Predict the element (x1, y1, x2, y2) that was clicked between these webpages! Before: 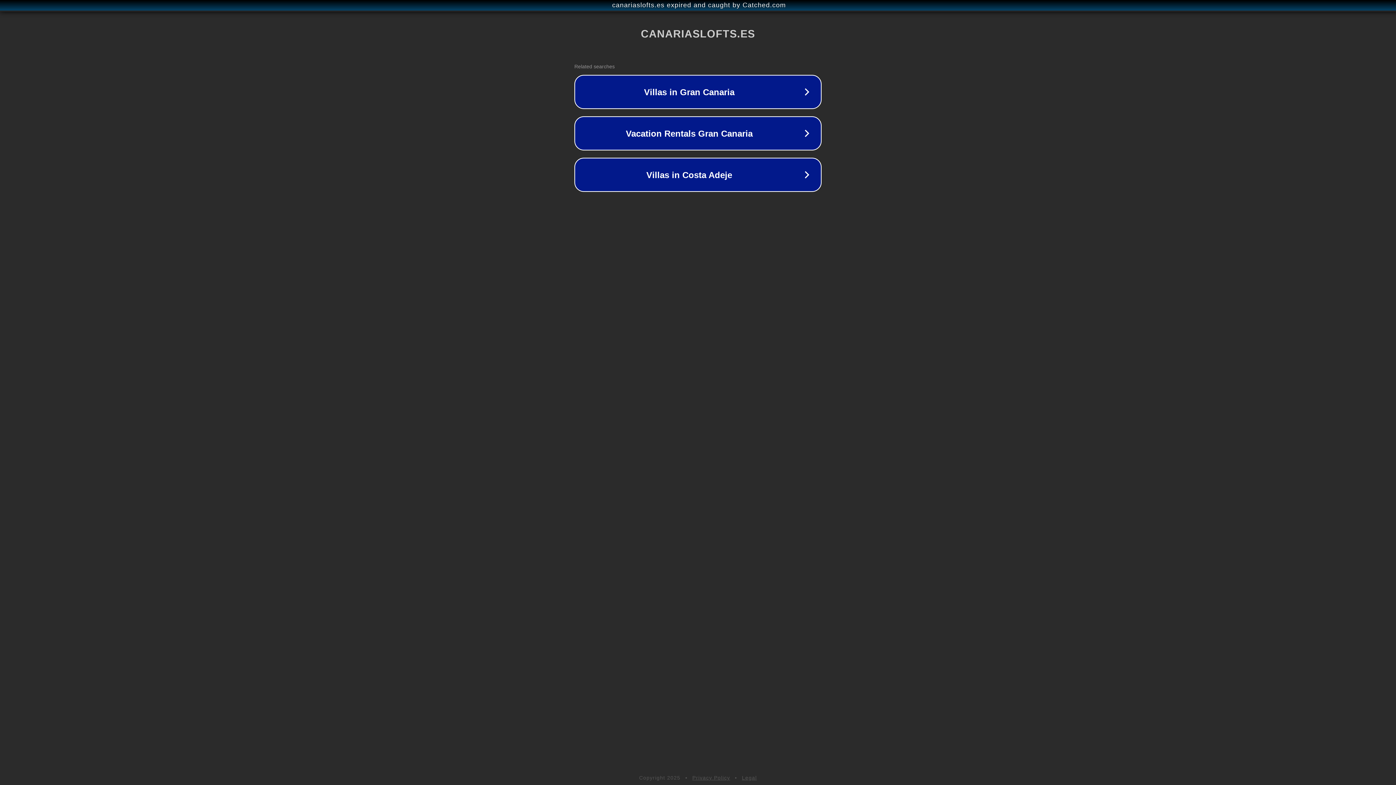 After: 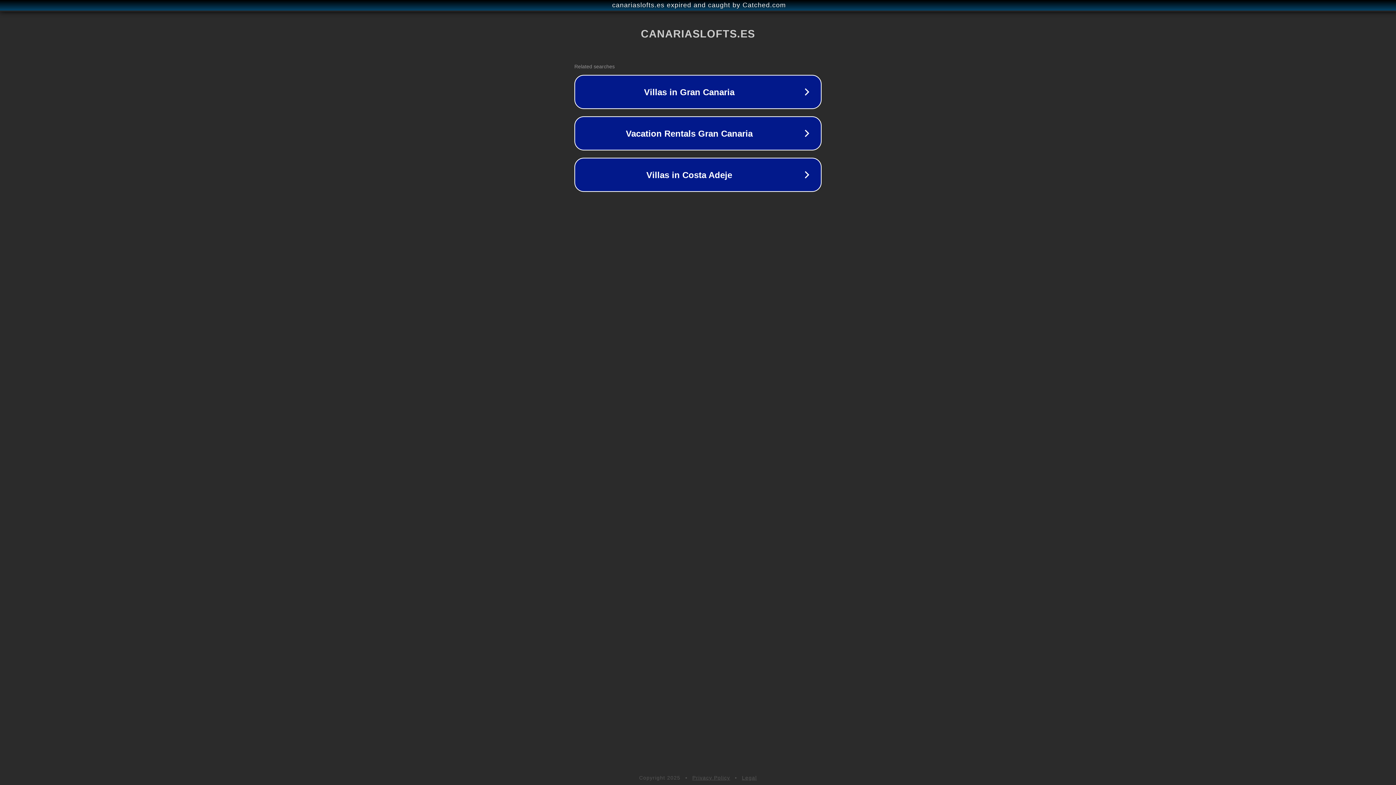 Action: label: Privacy Policy bbox: (692, 775, 730, 781)